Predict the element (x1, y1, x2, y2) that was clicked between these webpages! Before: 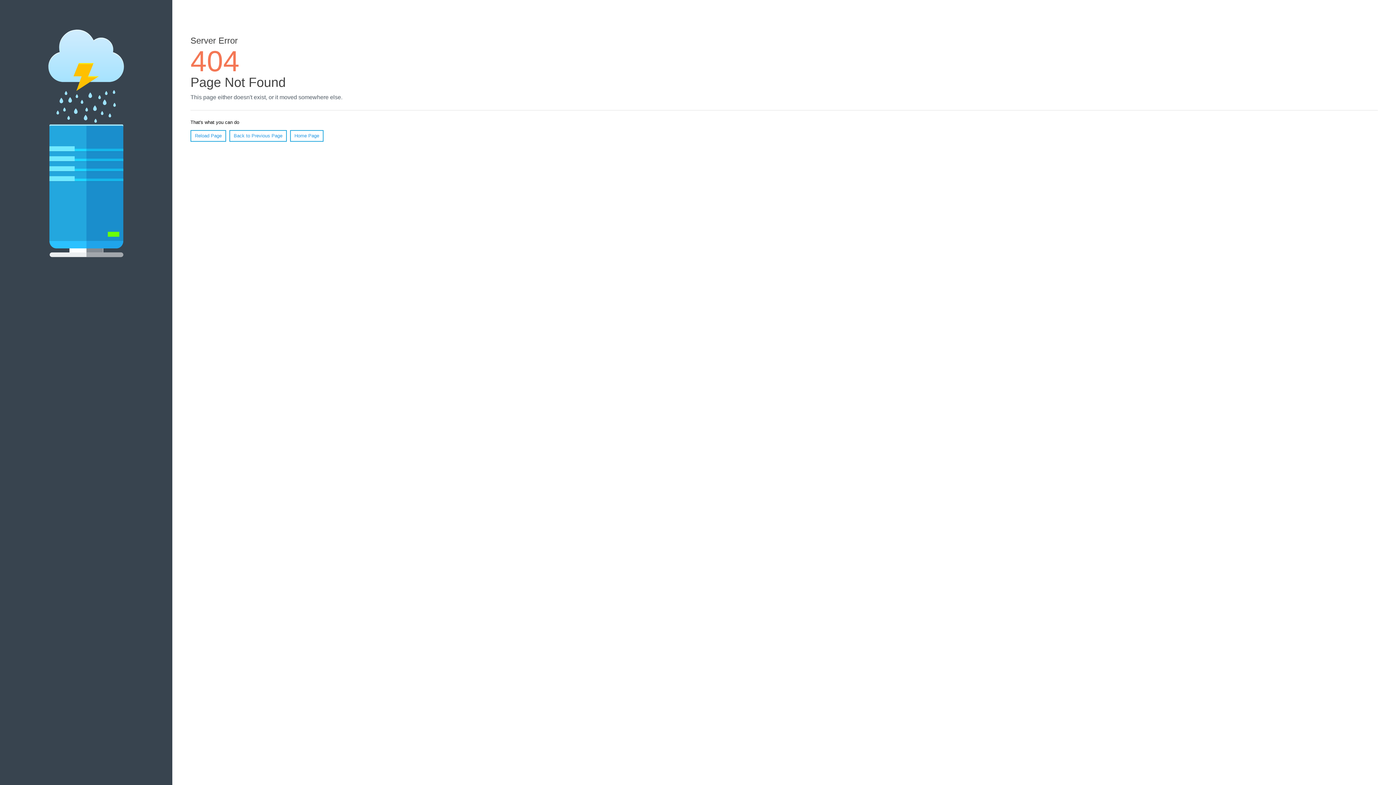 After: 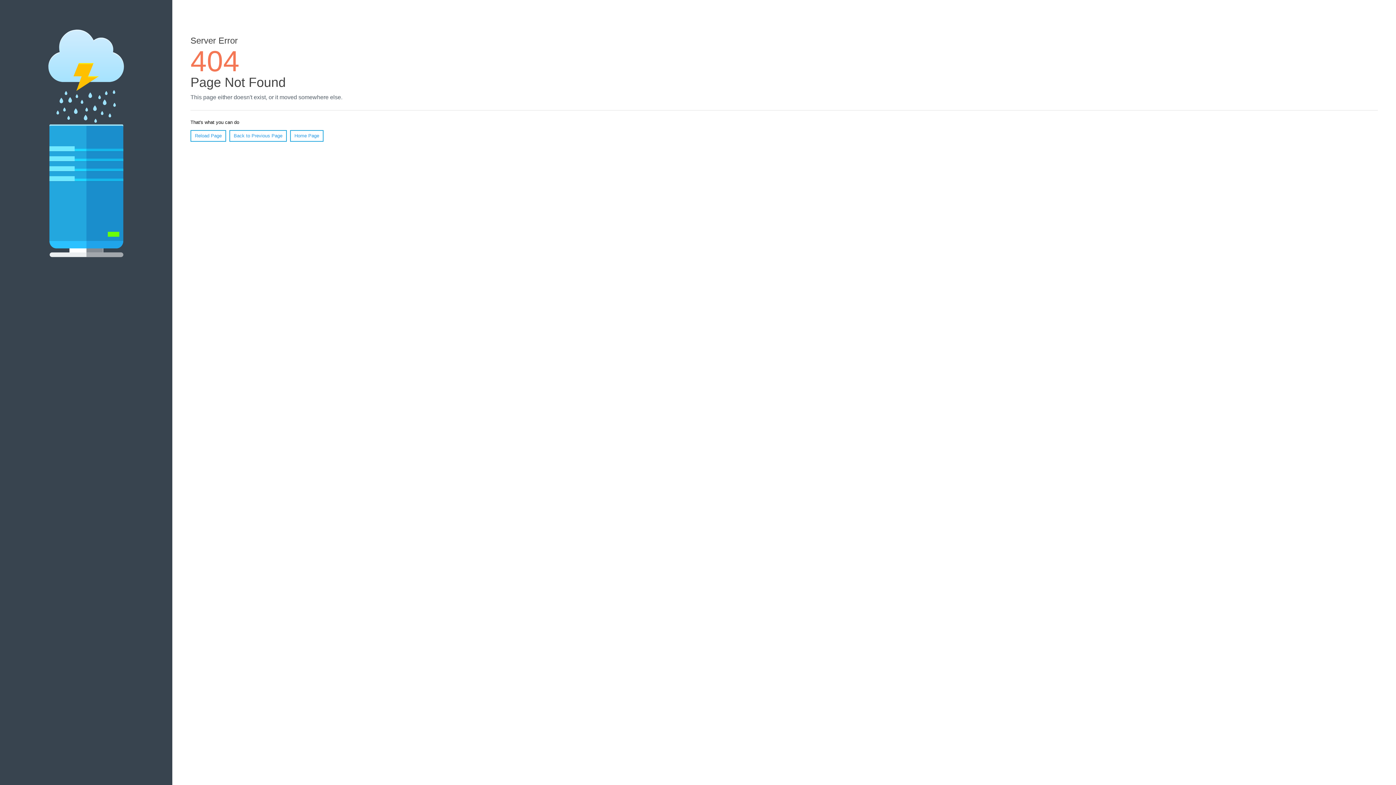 Action: label: Reload Page bbox: (190, 130, 226, 141)